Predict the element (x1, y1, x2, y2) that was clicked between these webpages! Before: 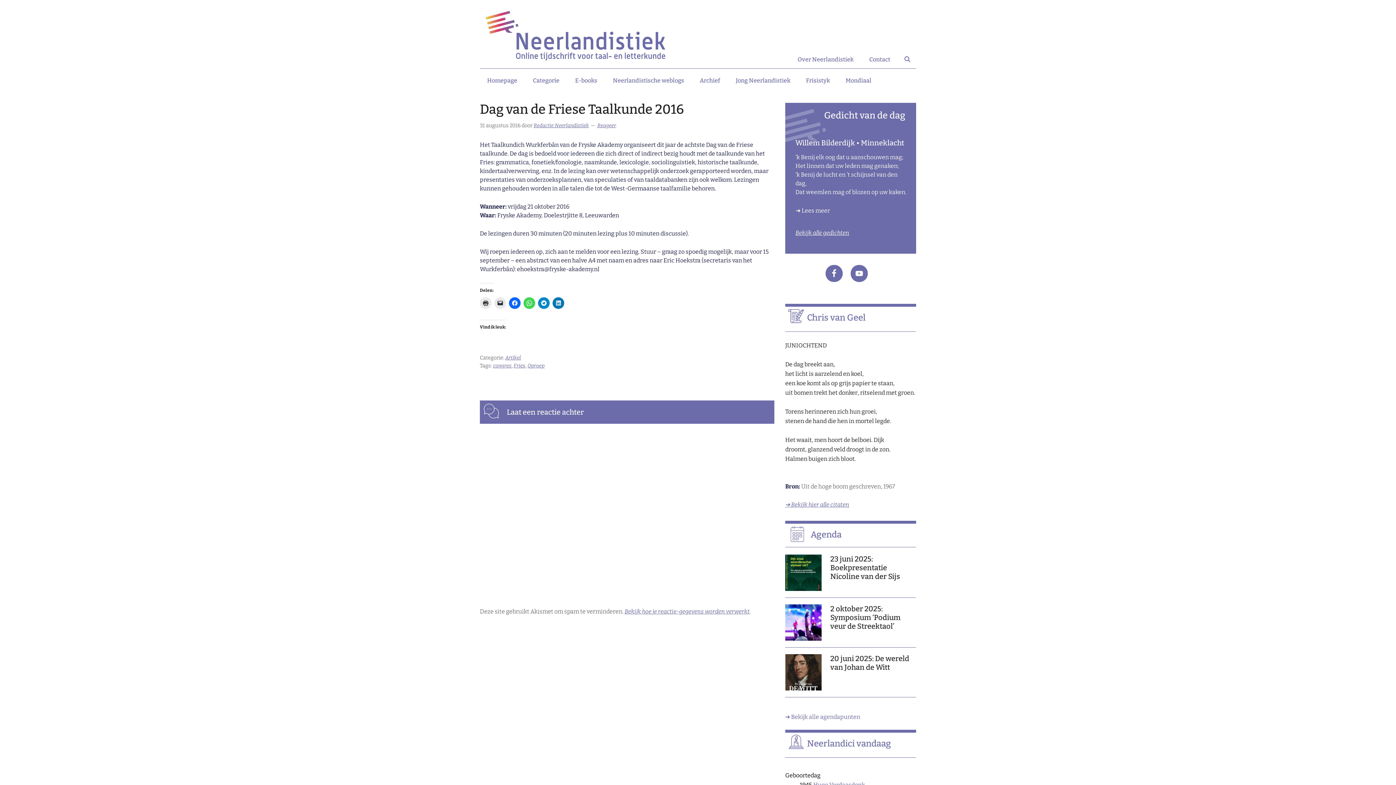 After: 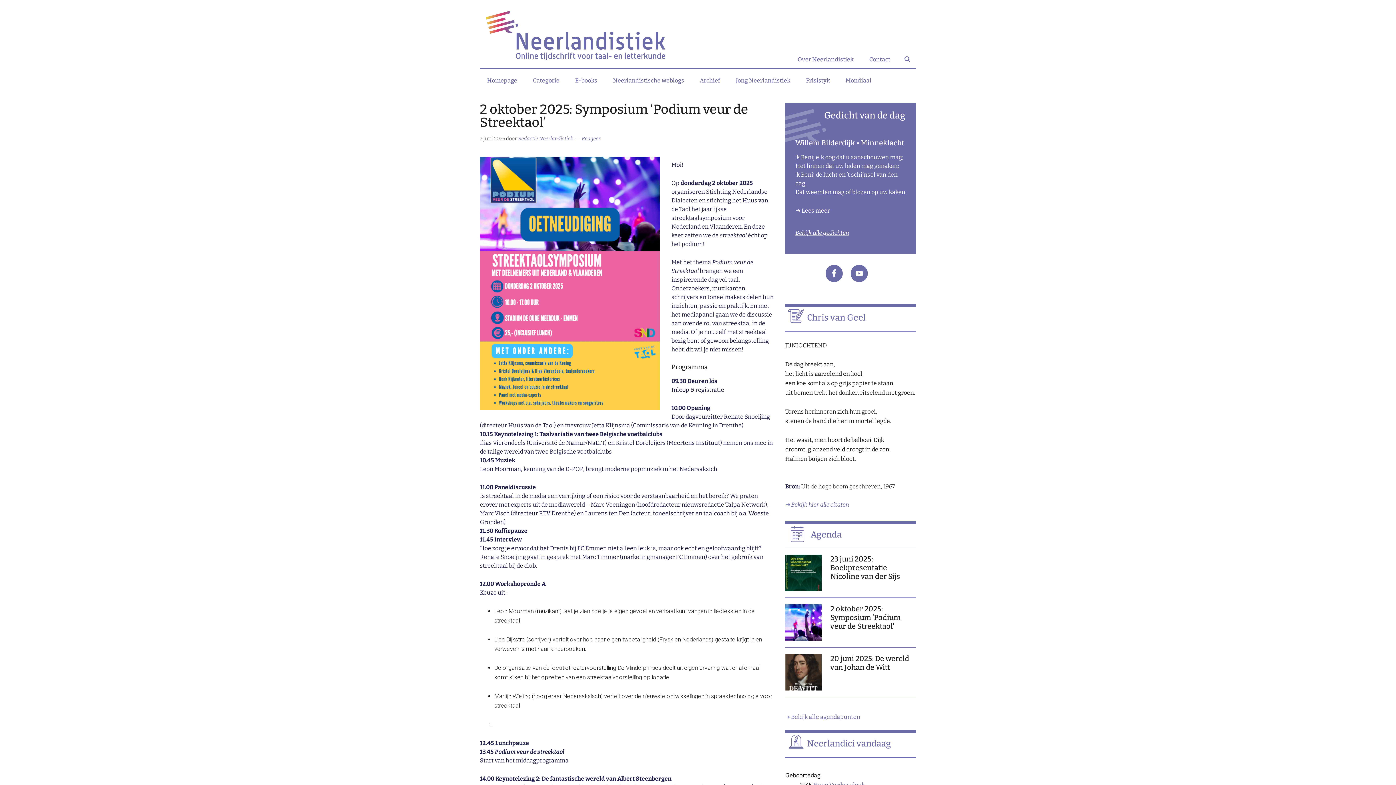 Action: bbox: (830, 604, 900, 630) label: 2 oktober 2025: Symposium ‘Podium veur de Streektaol’